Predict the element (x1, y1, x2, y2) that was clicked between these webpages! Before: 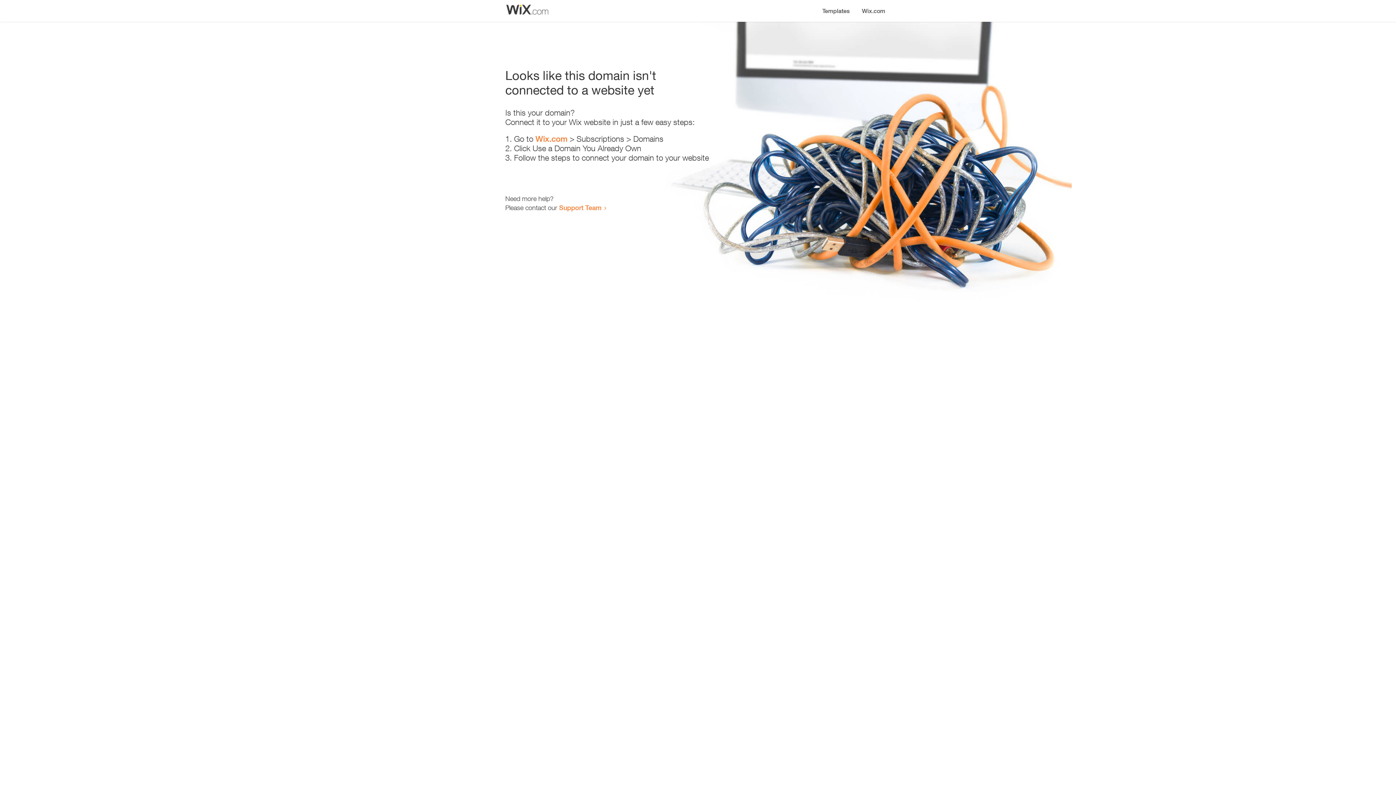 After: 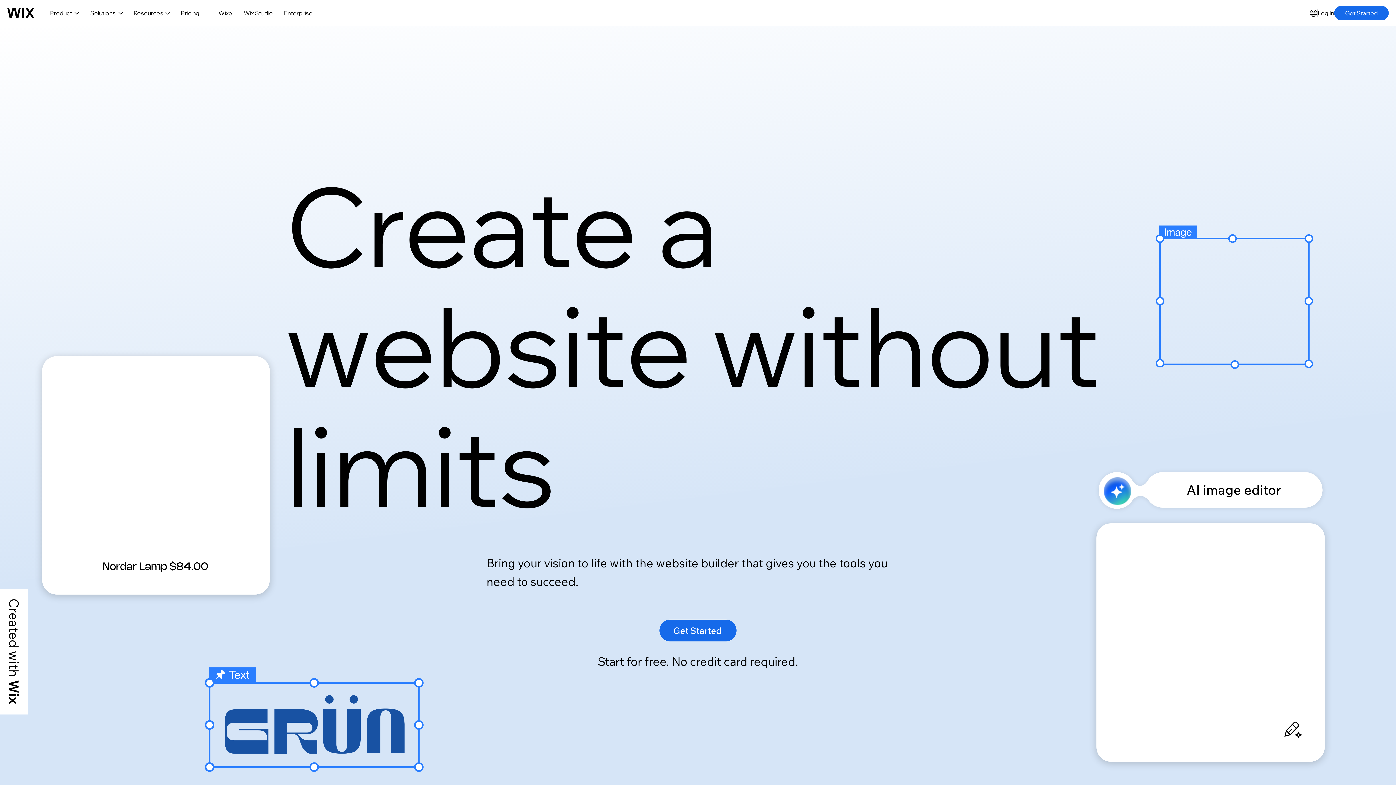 Action: bbox: (535, 134, 567, 143) label: Wix.com